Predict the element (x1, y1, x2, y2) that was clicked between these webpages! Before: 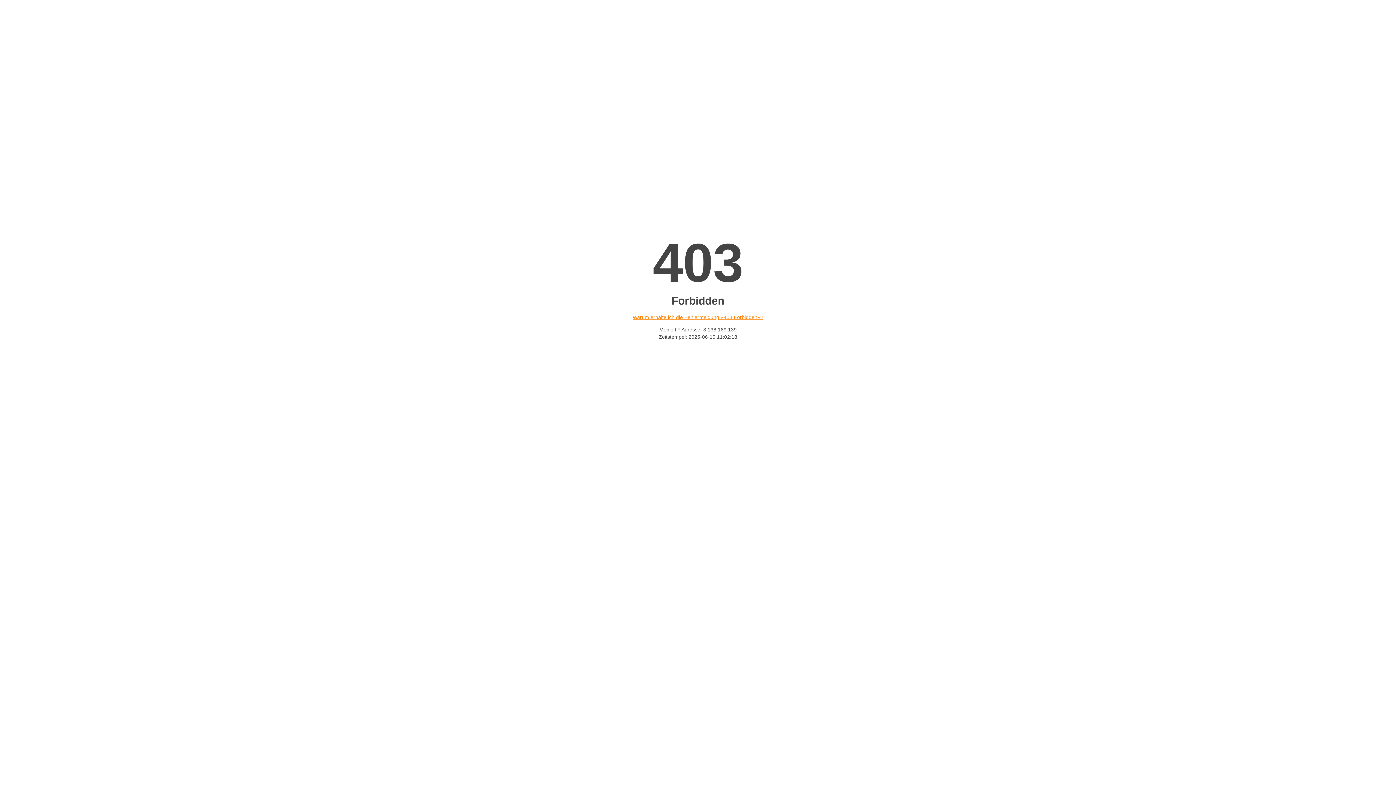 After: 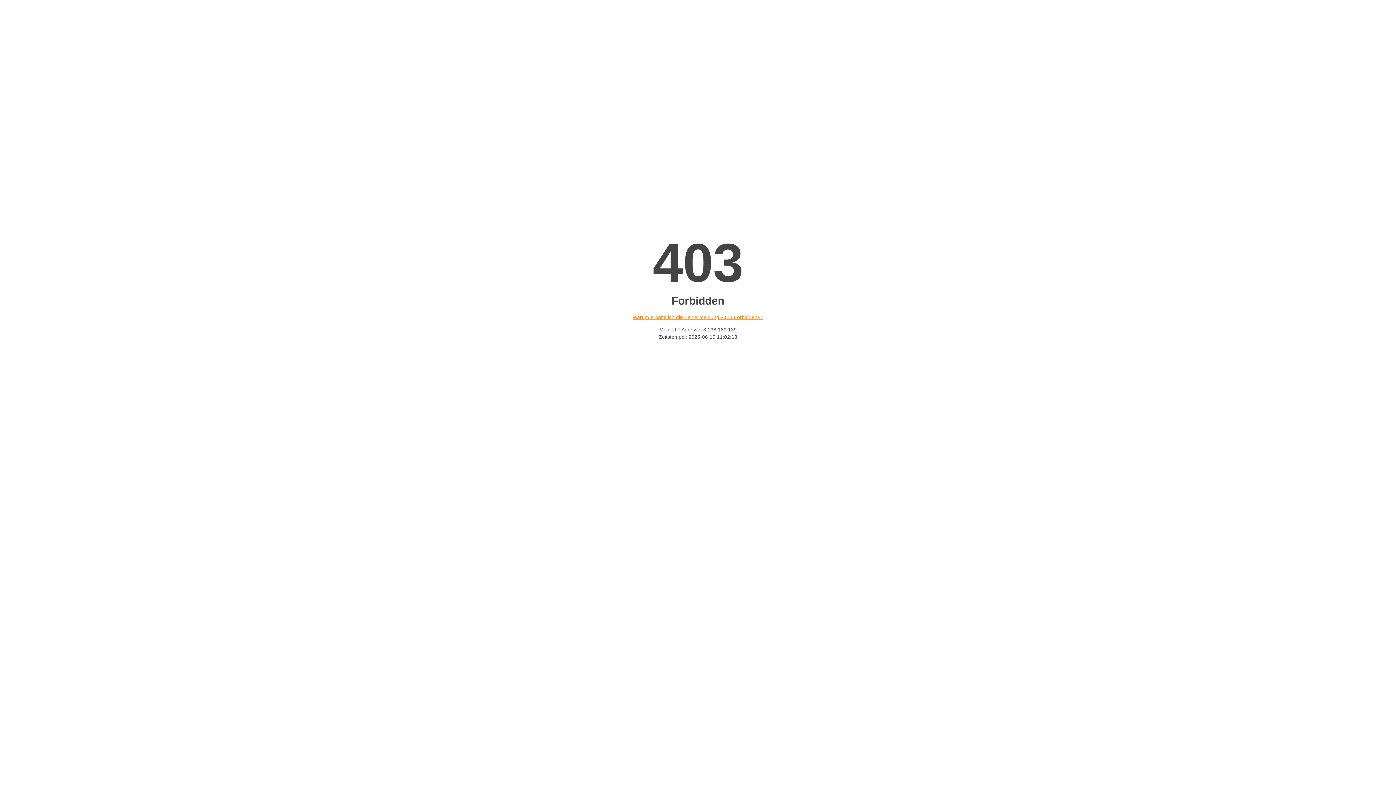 Action: label: Warum erhalte ich die Fehlermeldung «403 Forbidden»? bbox: (632, 314, 763, 320)